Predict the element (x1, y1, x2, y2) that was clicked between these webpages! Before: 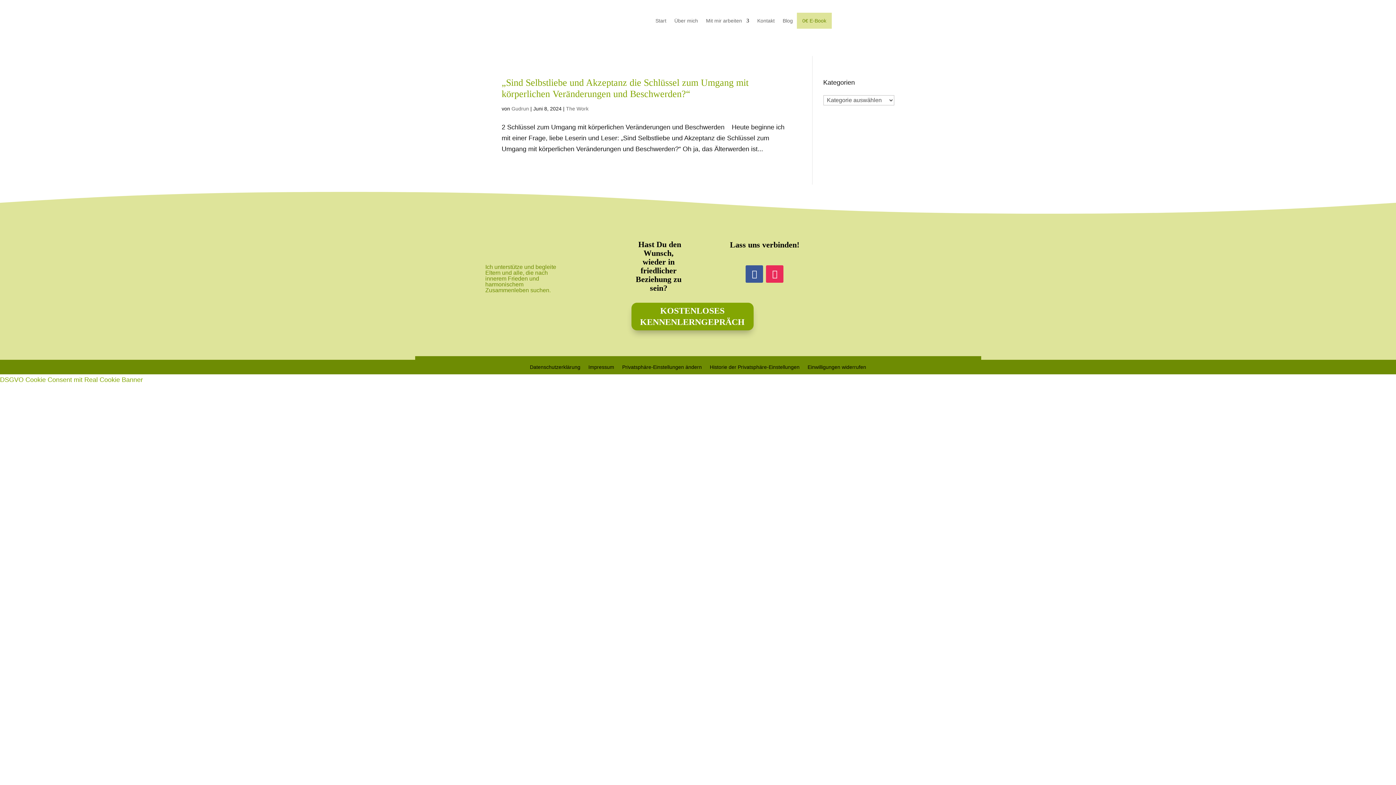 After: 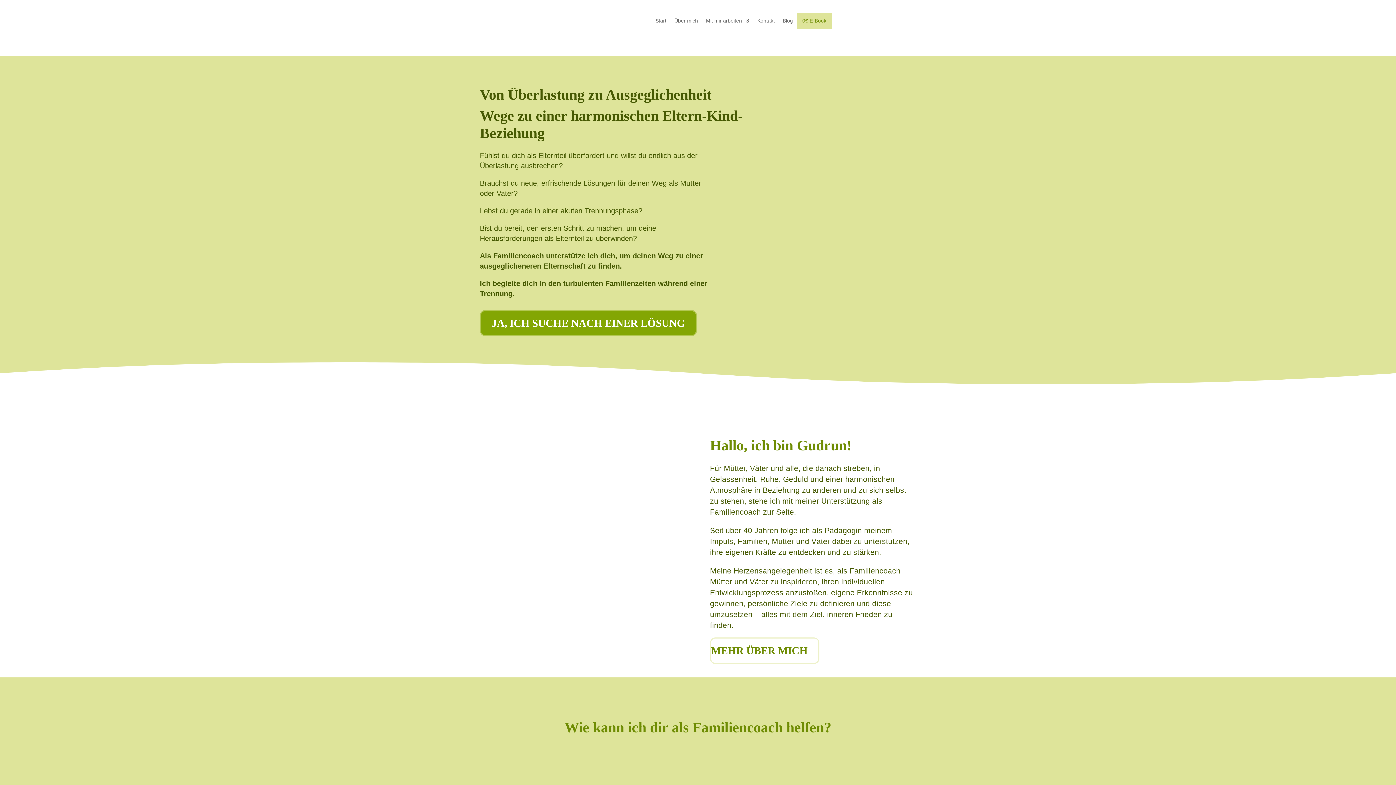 Action: bbox: (655, 18, 666, 28) label: Start